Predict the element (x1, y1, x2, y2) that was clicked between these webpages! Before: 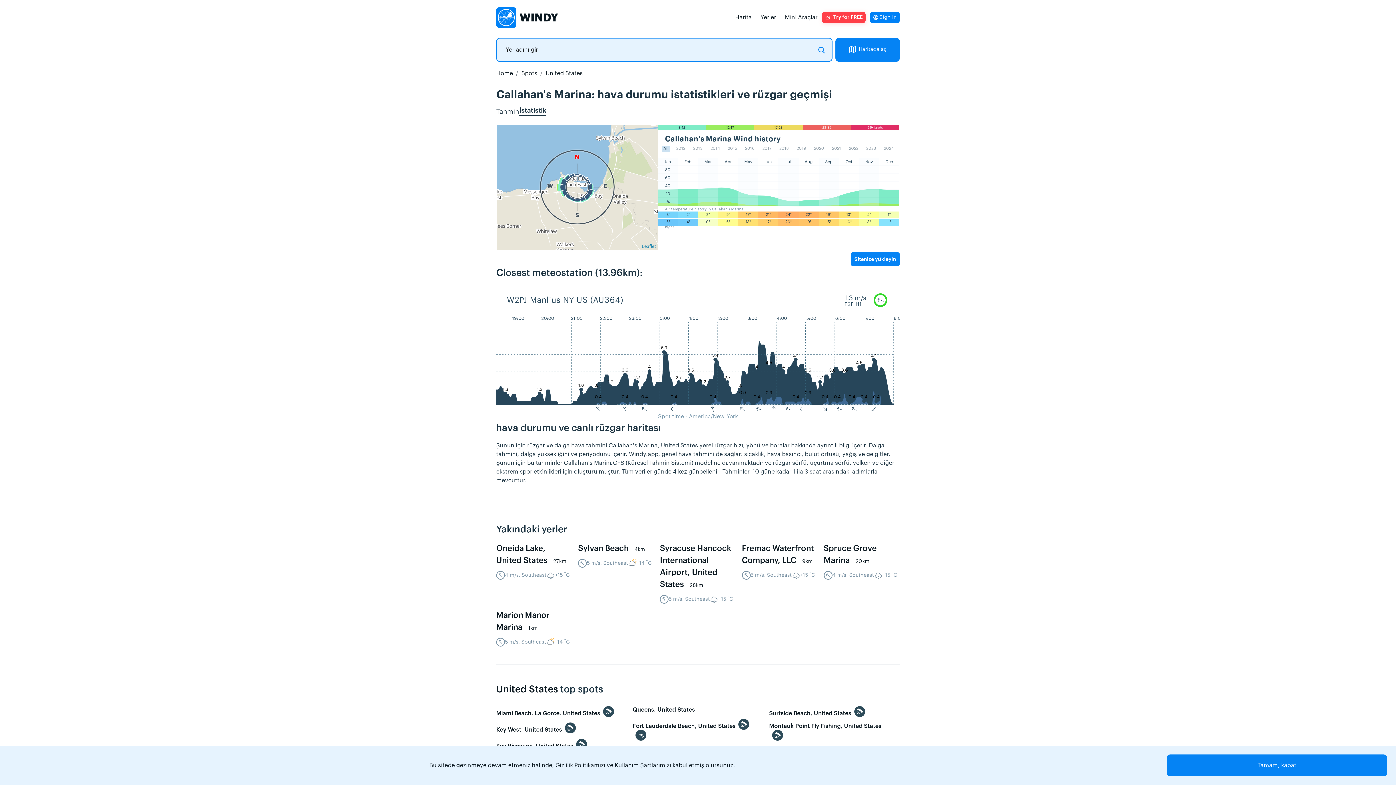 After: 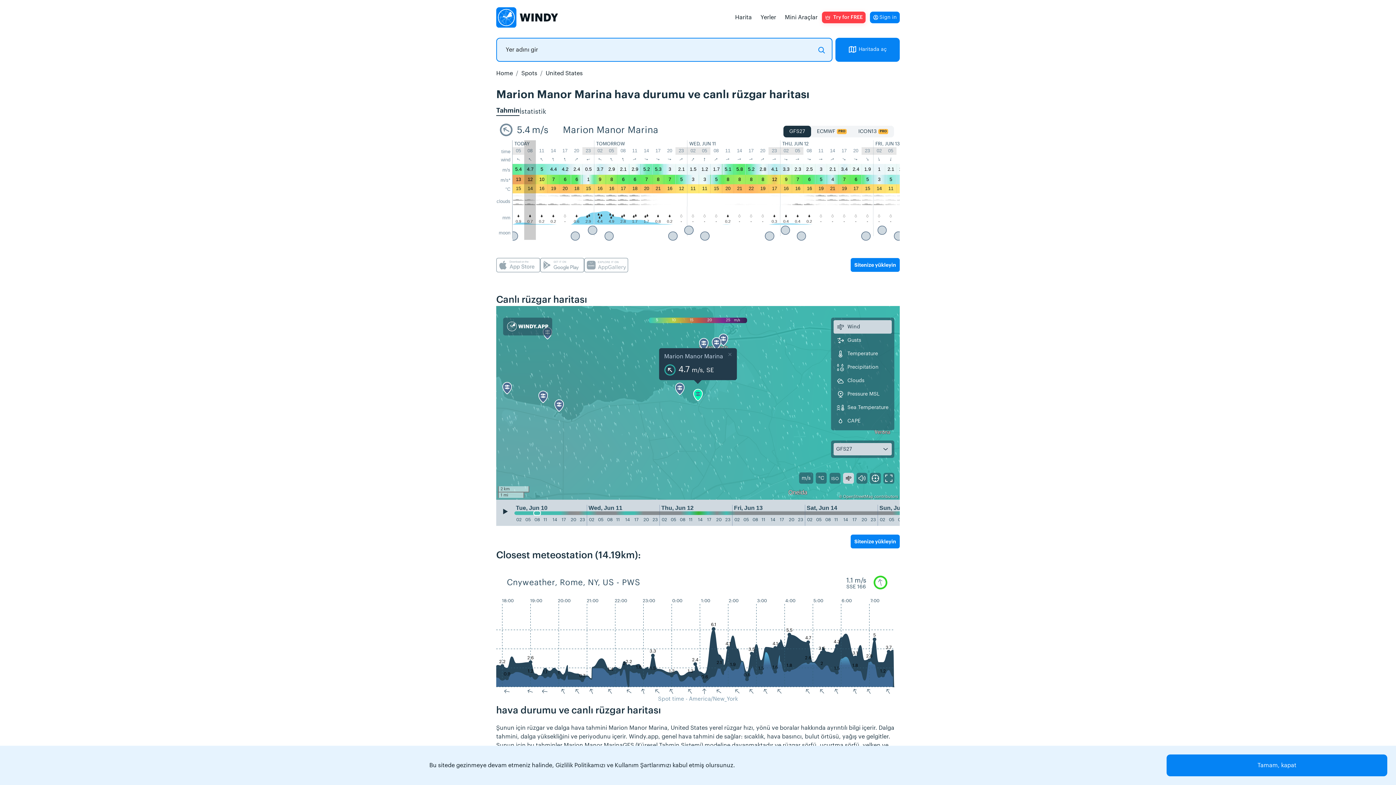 Action: bbox: (496, 609, 572, 646) label: Marion Manor Marina1km
5 m/s, Southeast
+14 °C